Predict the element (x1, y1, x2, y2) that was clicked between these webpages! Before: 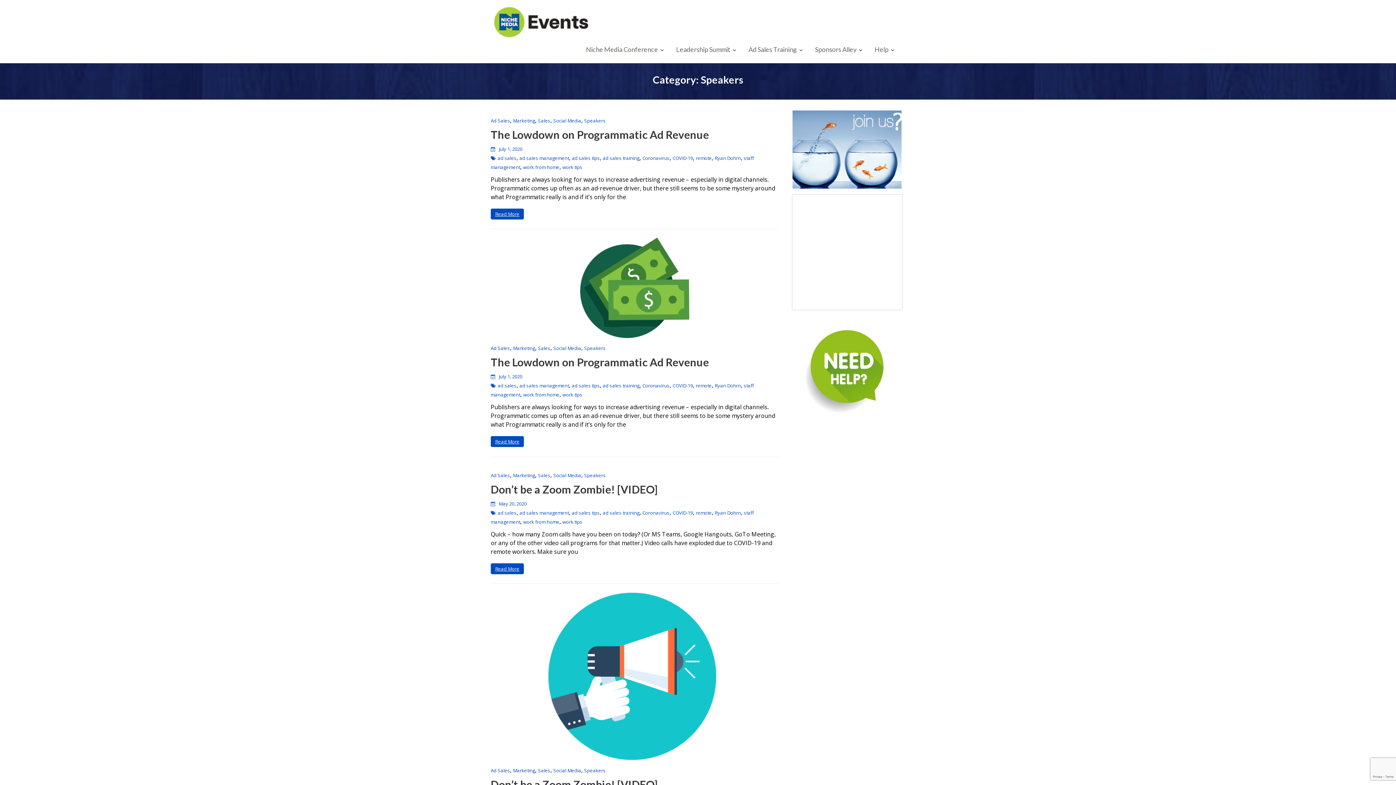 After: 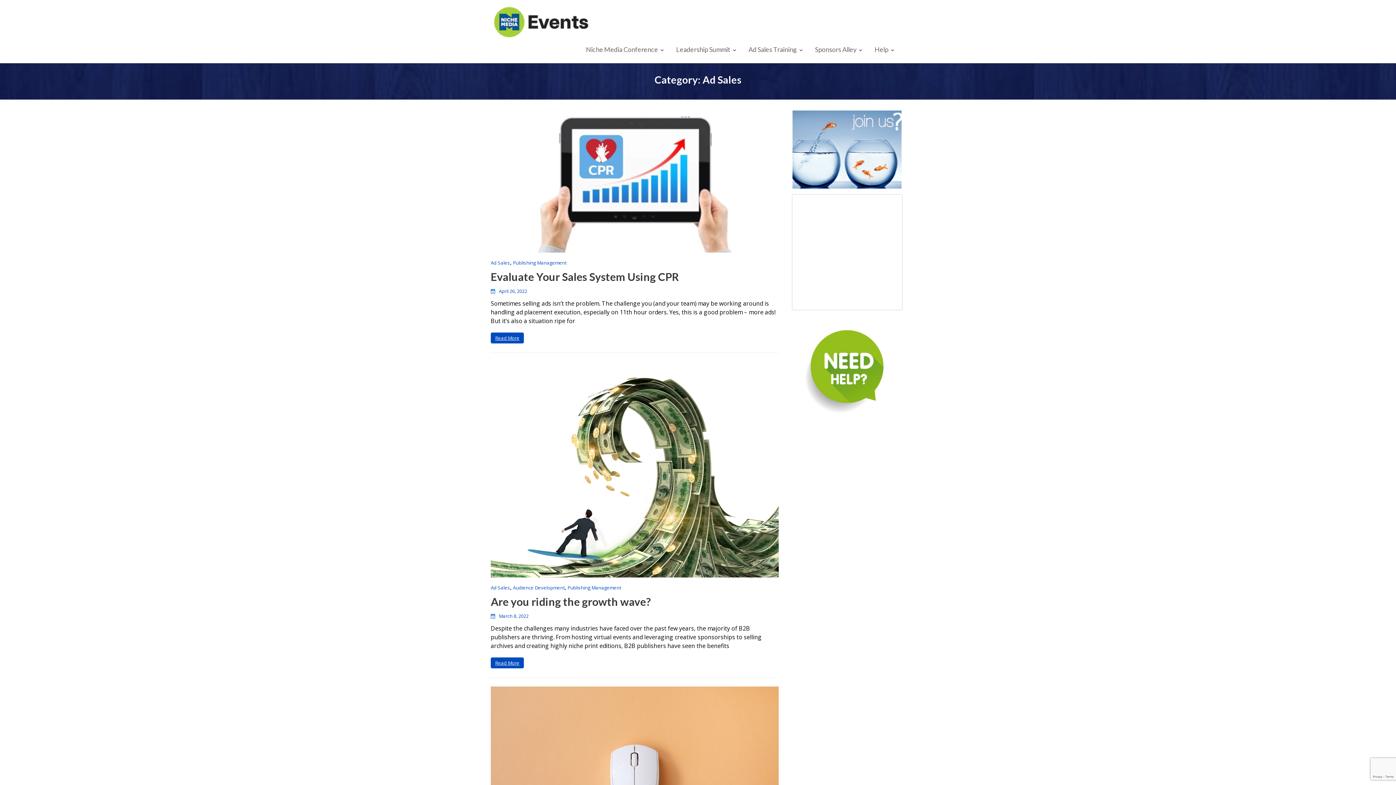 Action: label: Ad Sales bbox: (490, 345, 510, 351)